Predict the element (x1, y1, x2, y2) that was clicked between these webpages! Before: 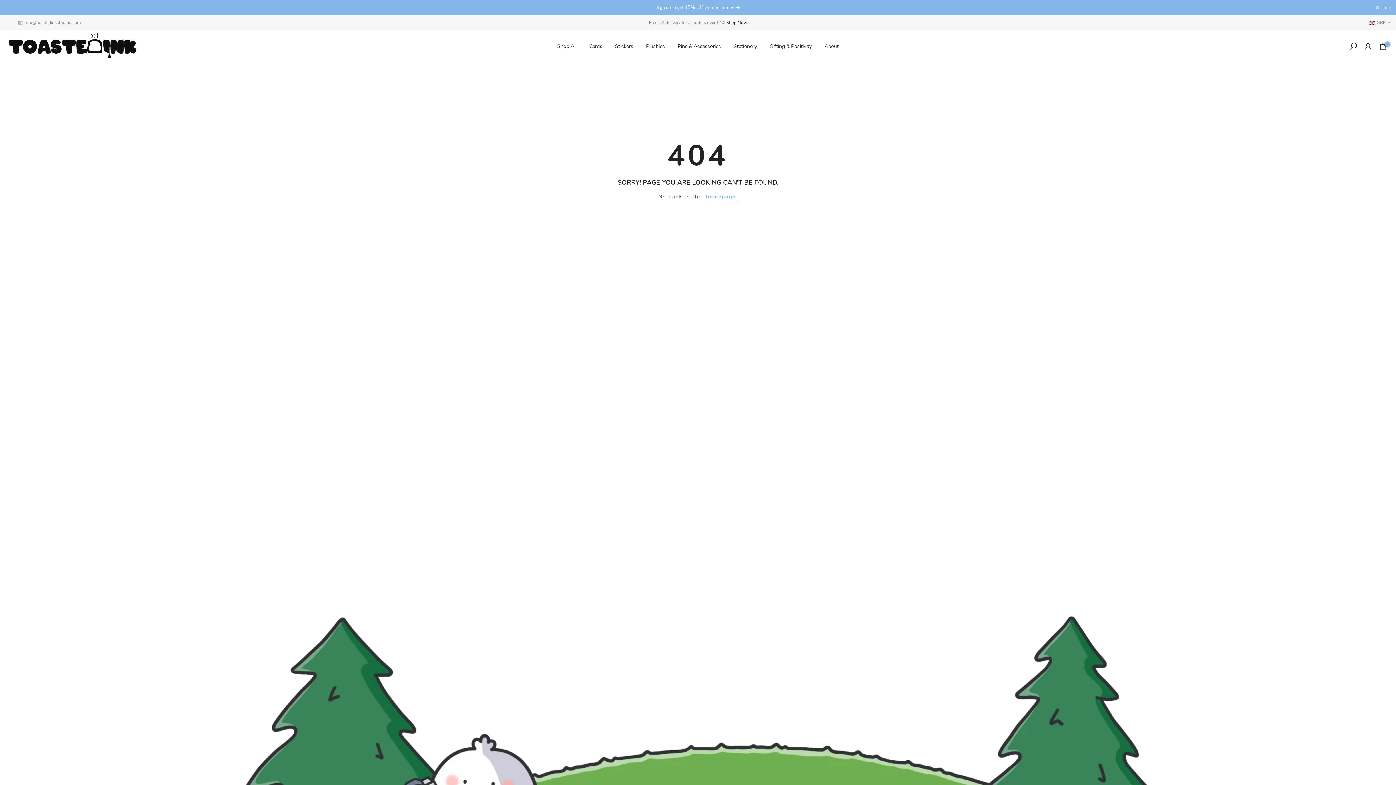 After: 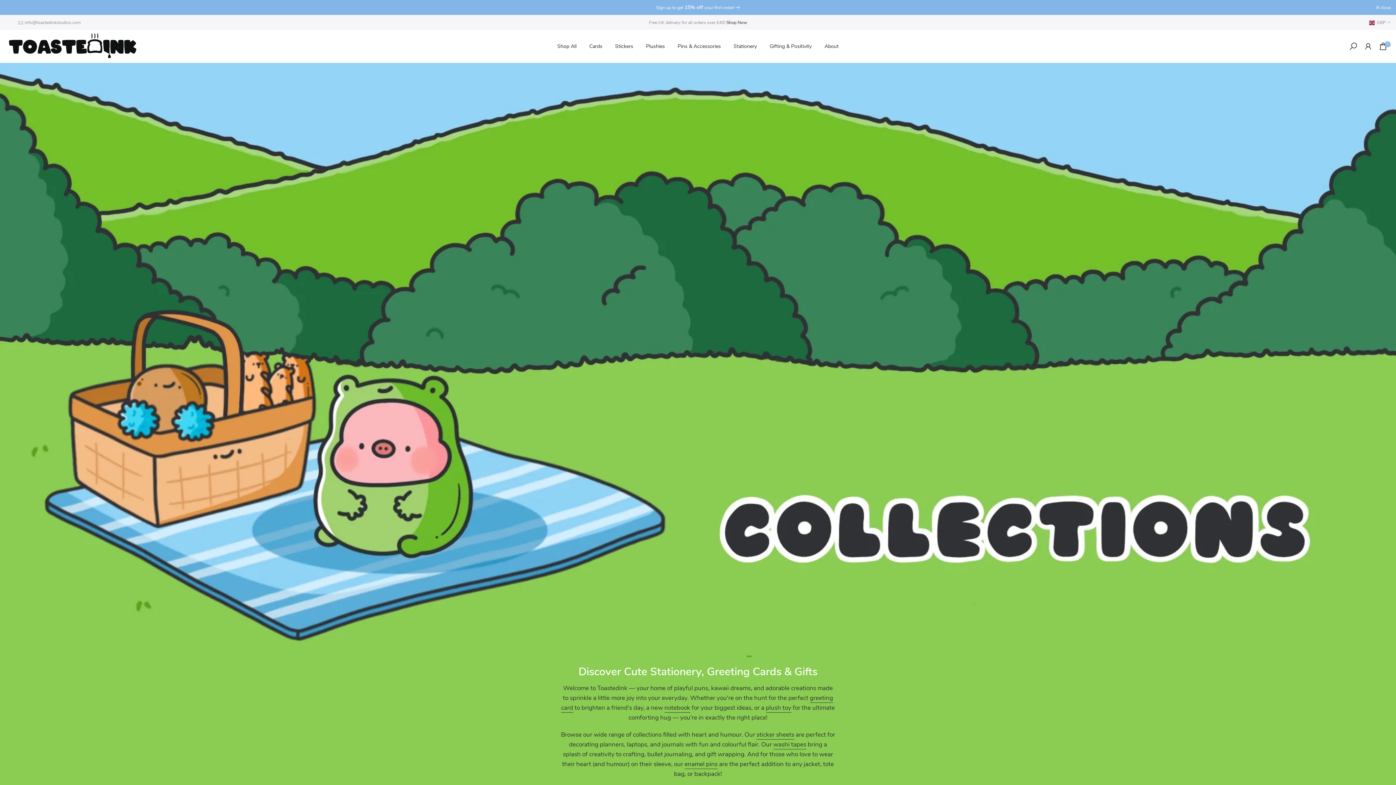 Action: label: Shop Now bbox: (726, 19, 747, 25)